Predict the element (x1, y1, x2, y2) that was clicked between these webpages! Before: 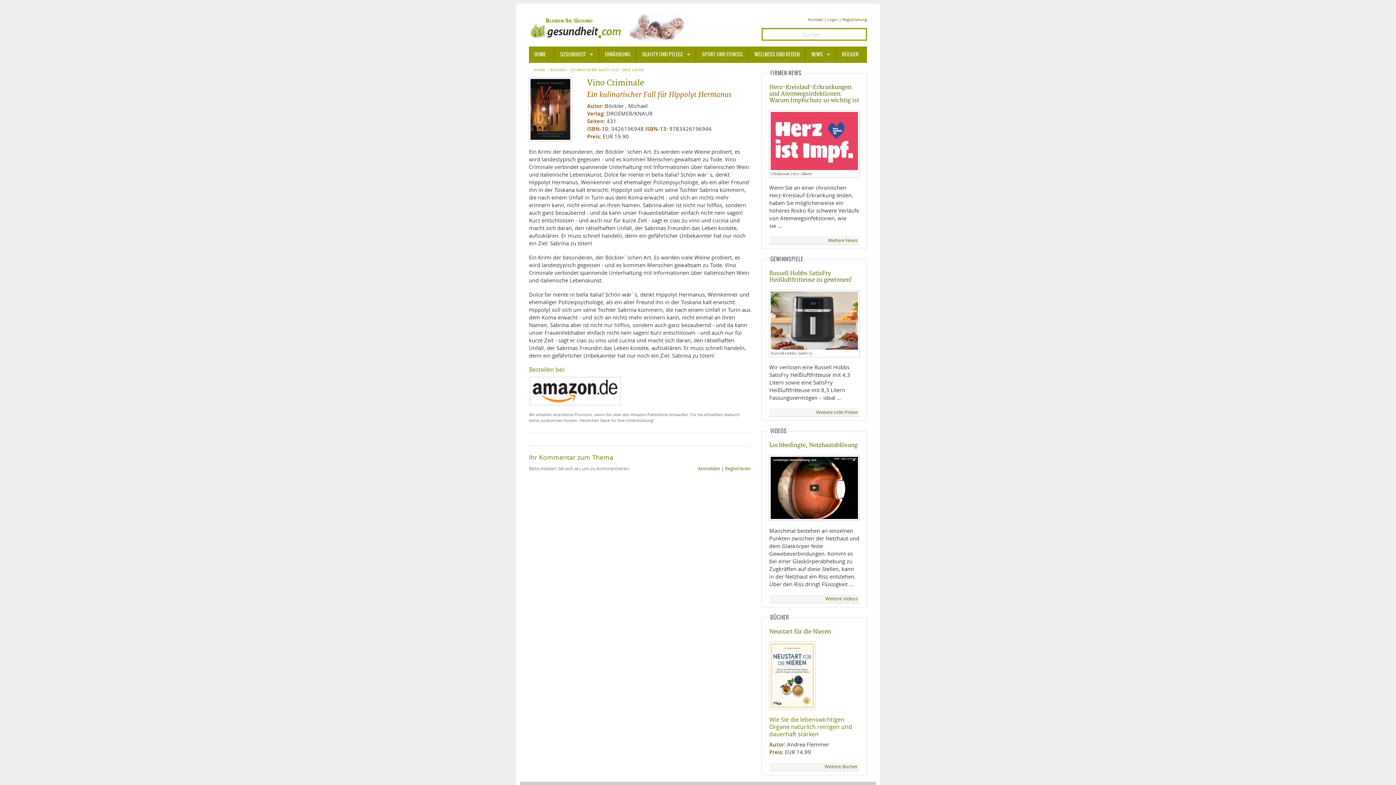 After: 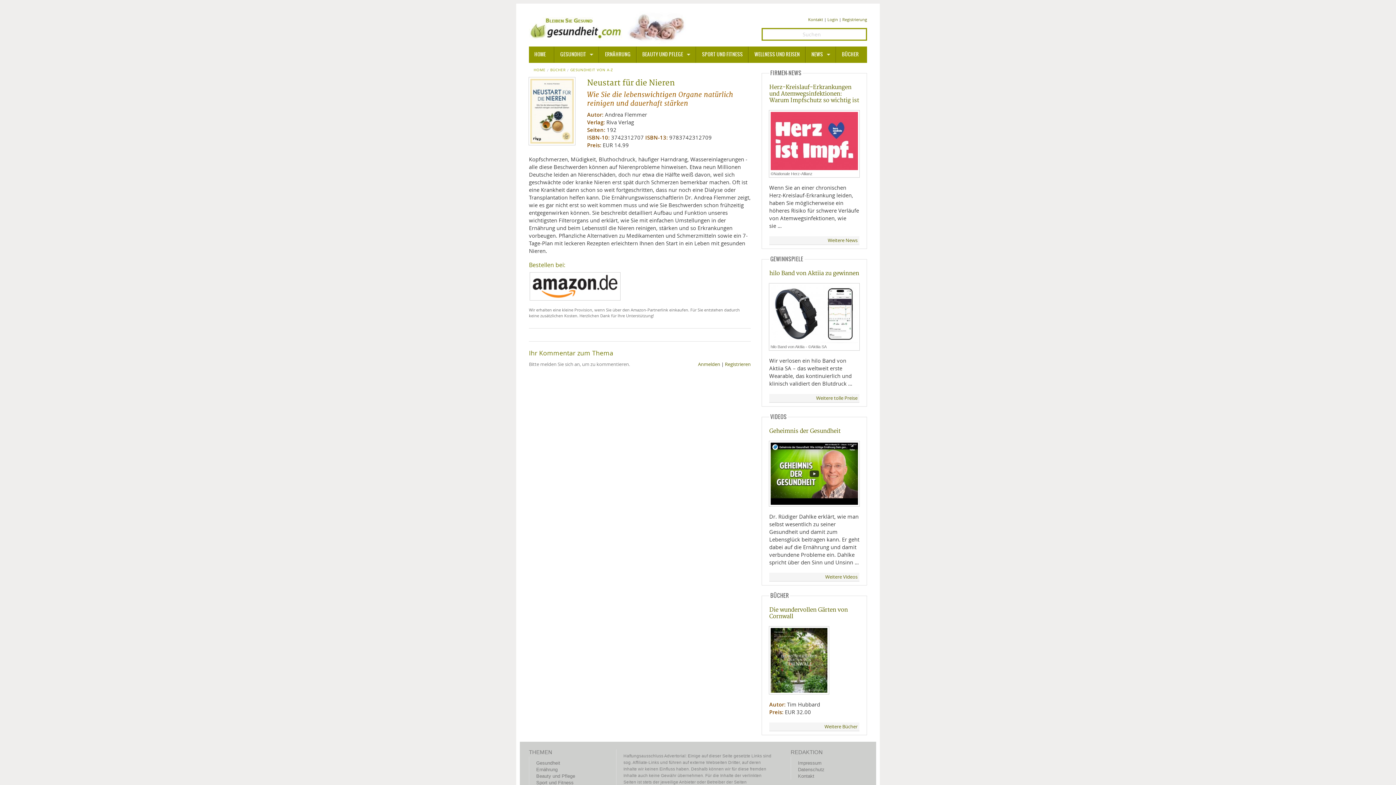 Action: bbox: (769, 642, 815, 709)